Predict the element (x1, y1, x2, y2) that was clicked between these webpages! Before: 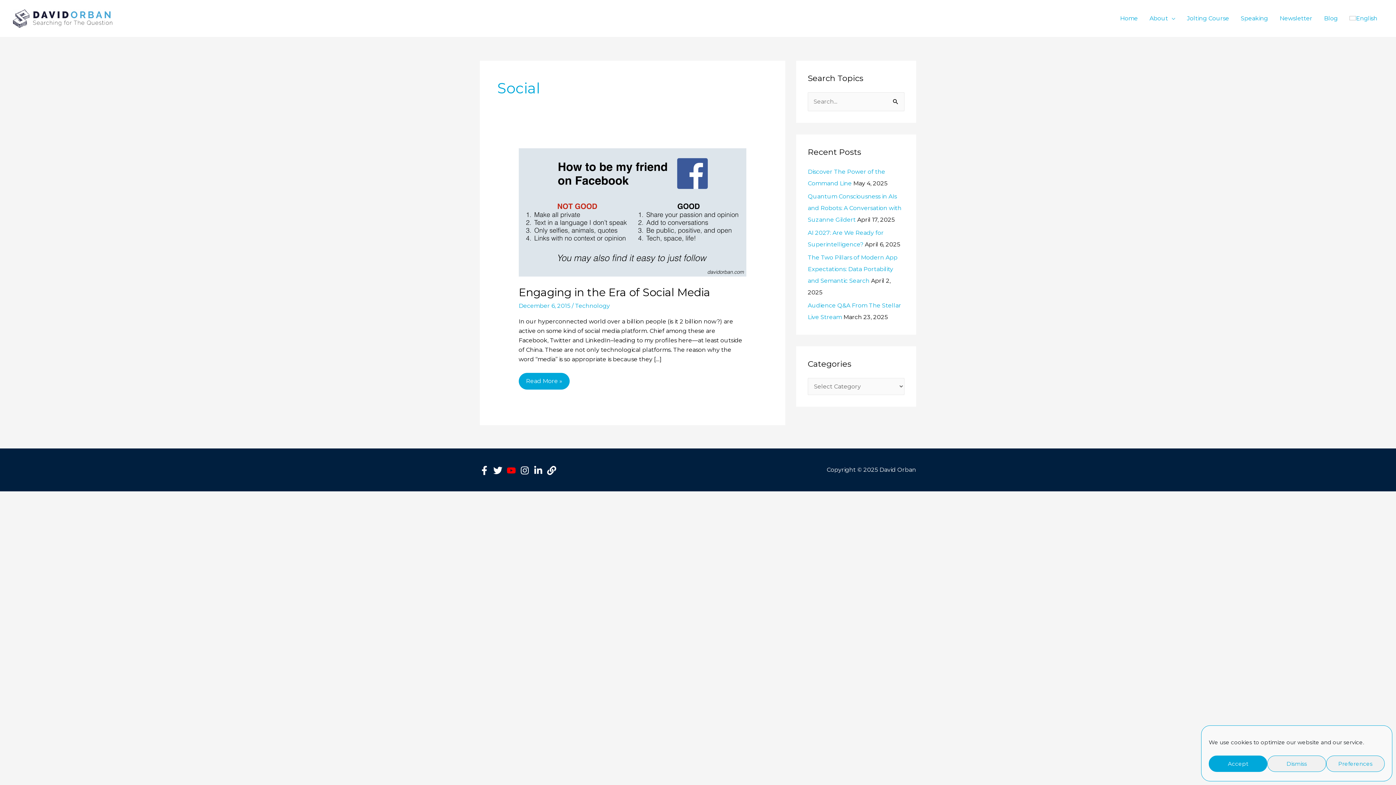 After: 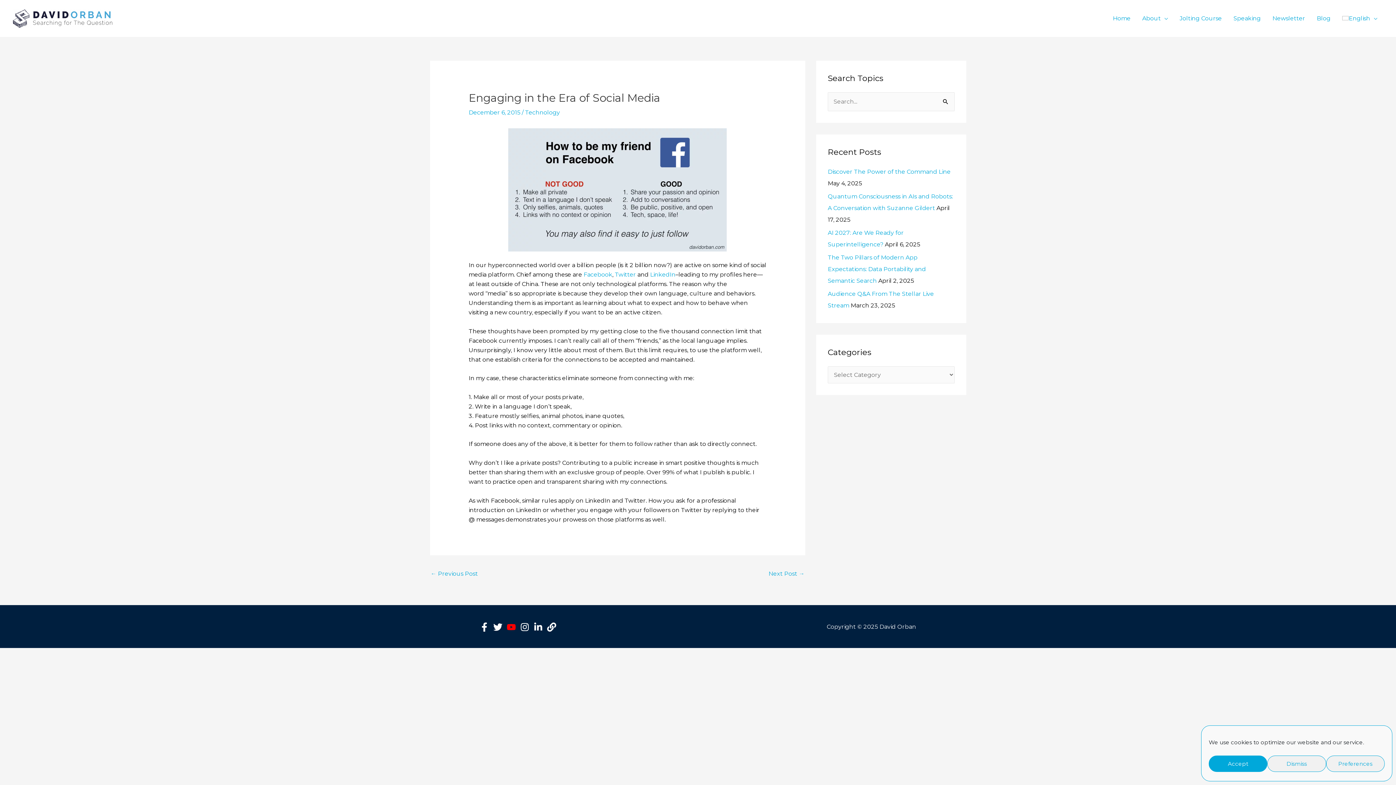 Action: label: Engaging in the Era of Social Media bbox: (518, 285, 710, 299)